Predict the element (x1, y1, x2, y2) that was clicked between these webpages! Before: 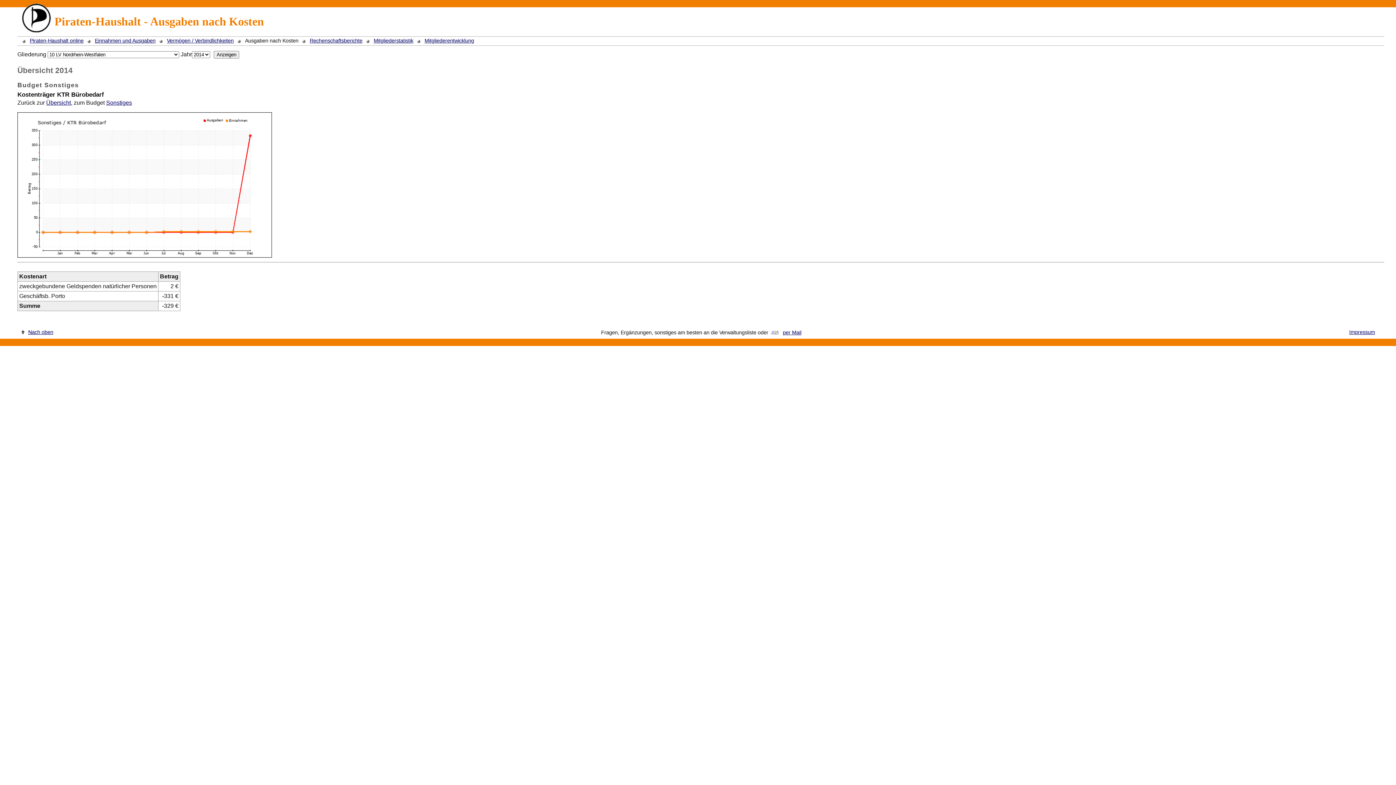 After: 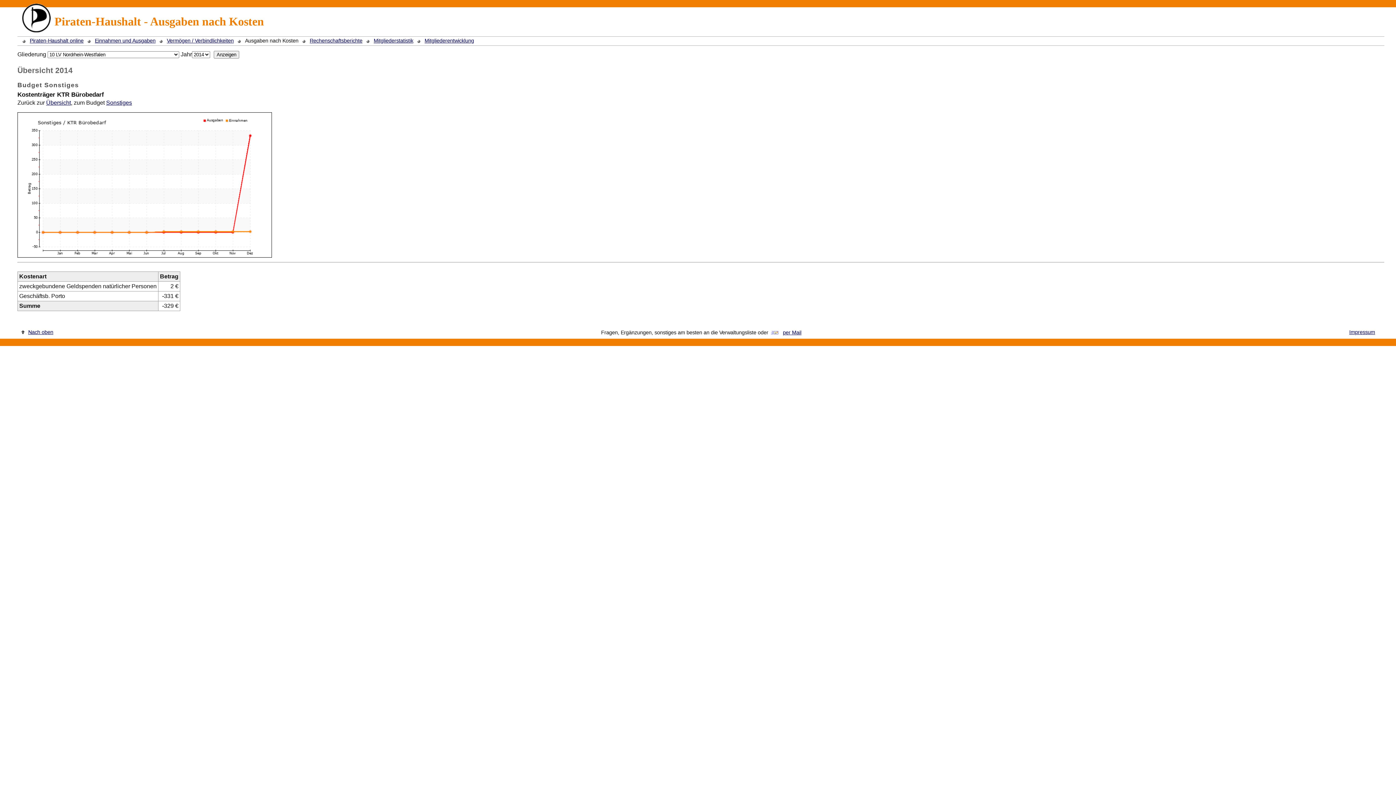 Action: label: Ausgaben nach Kosten bbox: (233, 37, 298, 43)